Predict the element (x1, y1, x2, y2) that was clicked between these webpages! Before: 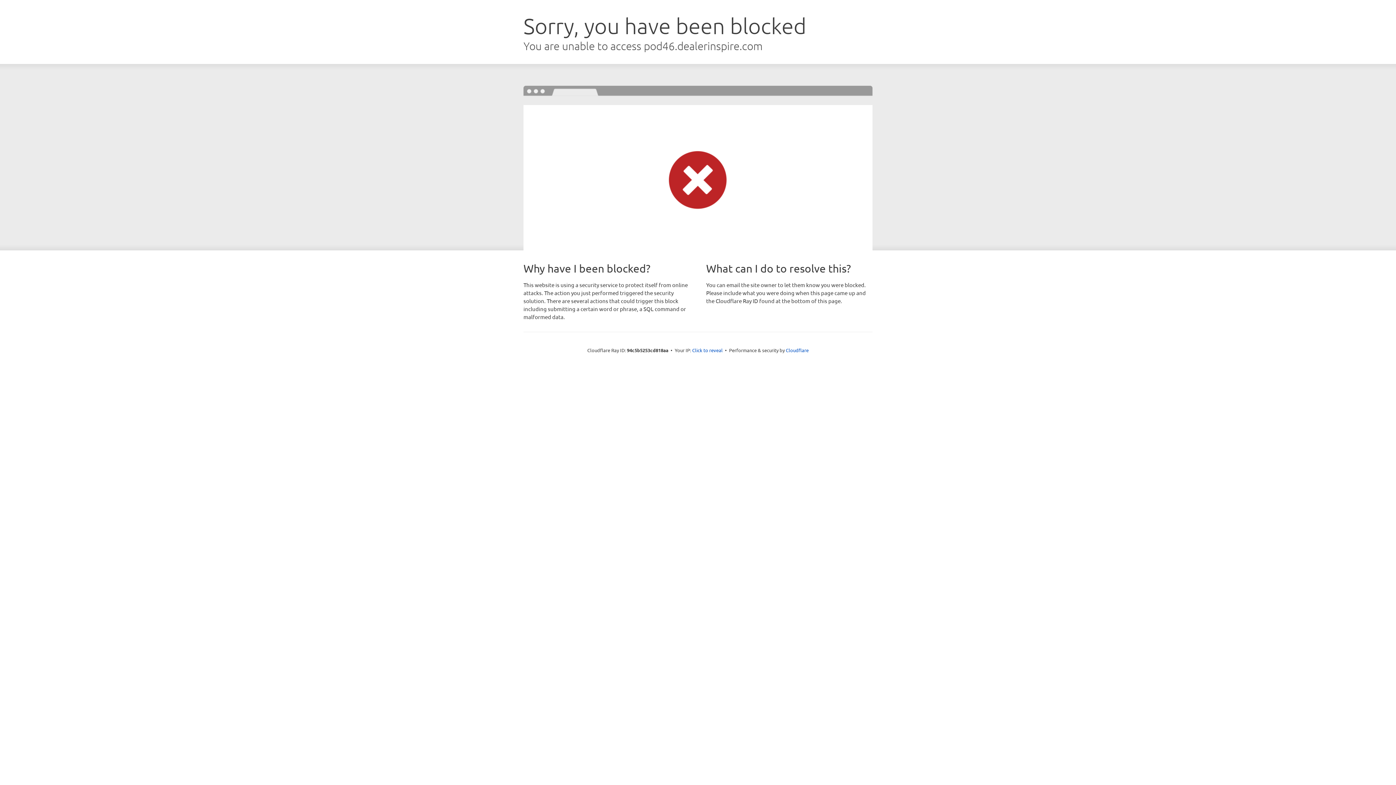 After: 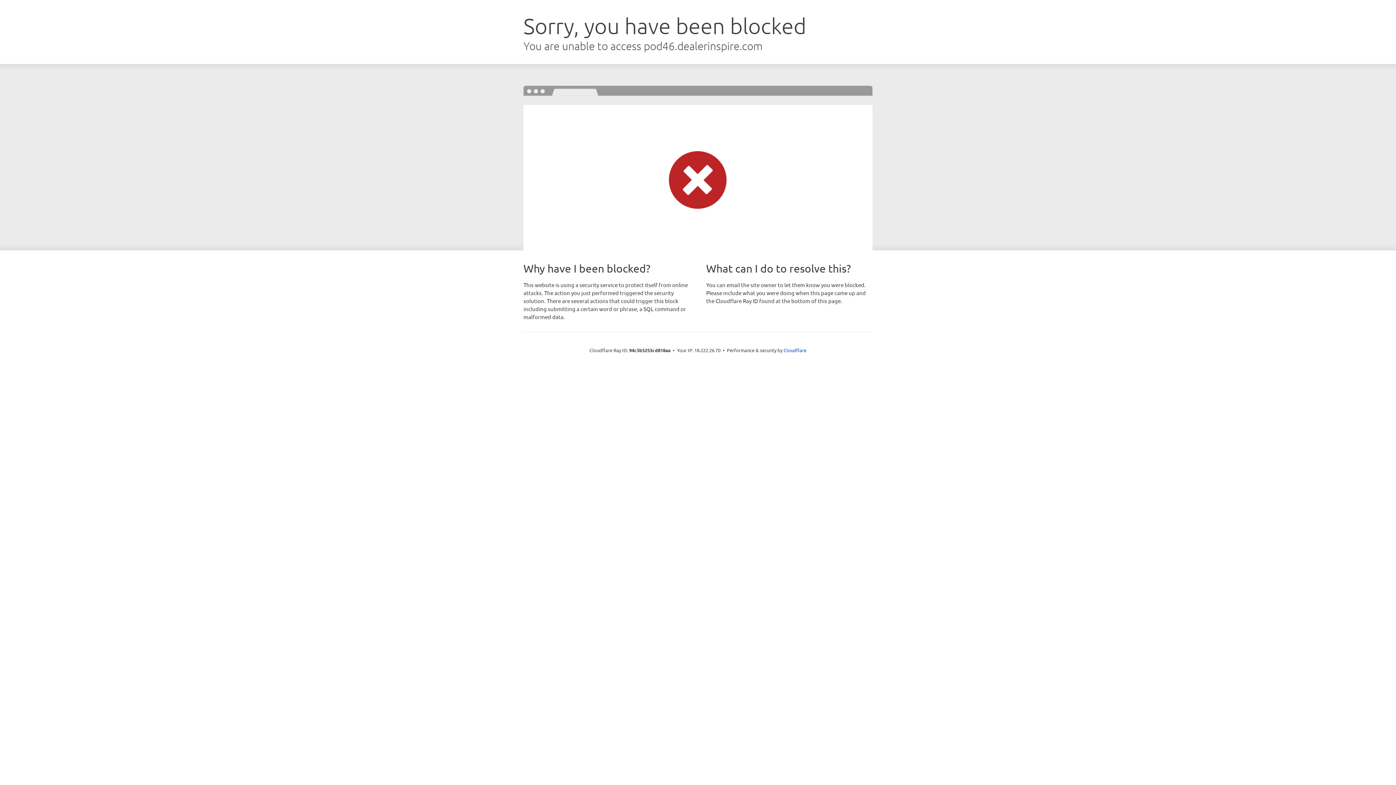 Action: bbox: (692, 346, 722, 353) label: Click to reveal